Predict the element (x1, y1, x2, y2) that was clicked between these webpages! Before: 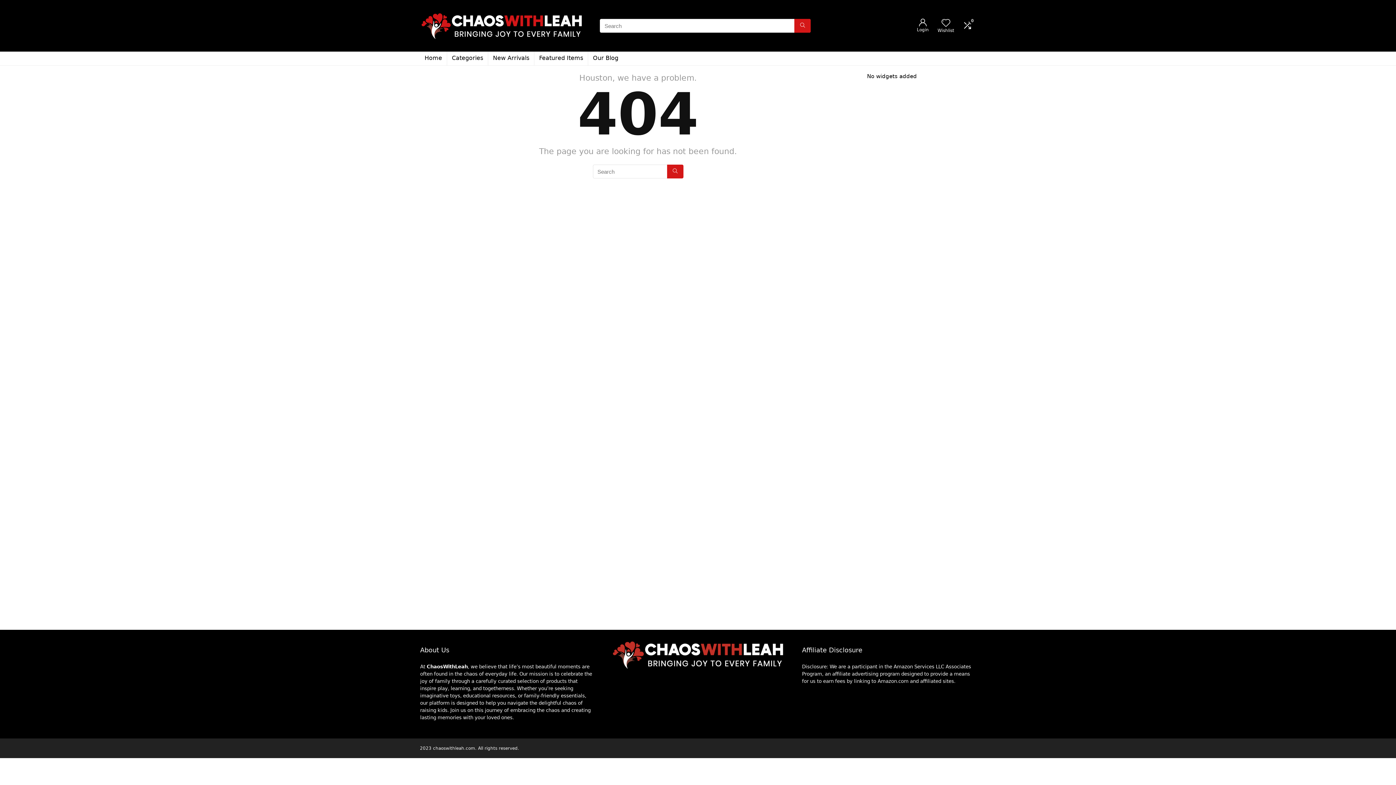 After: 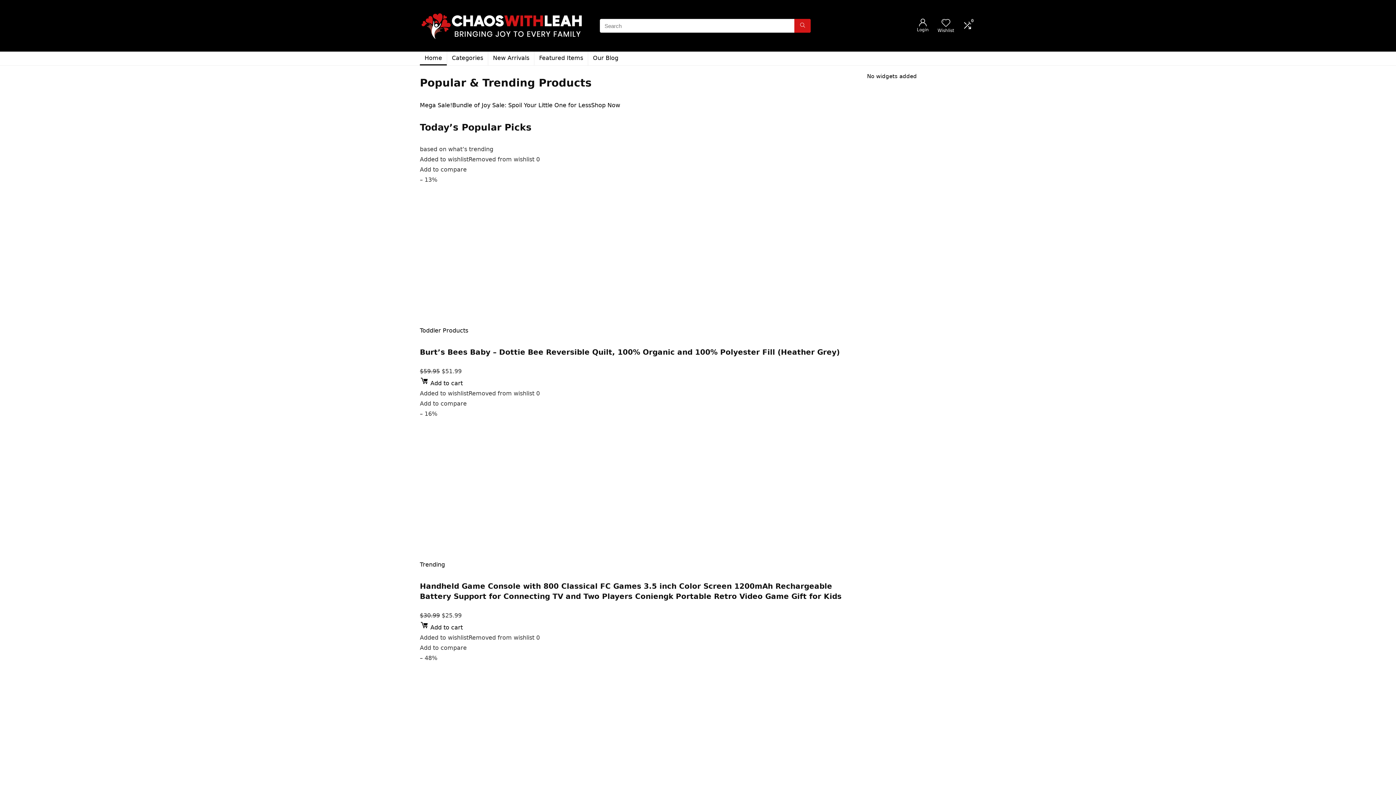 Action: label: Home bbox: (420, 51, 446, 65)